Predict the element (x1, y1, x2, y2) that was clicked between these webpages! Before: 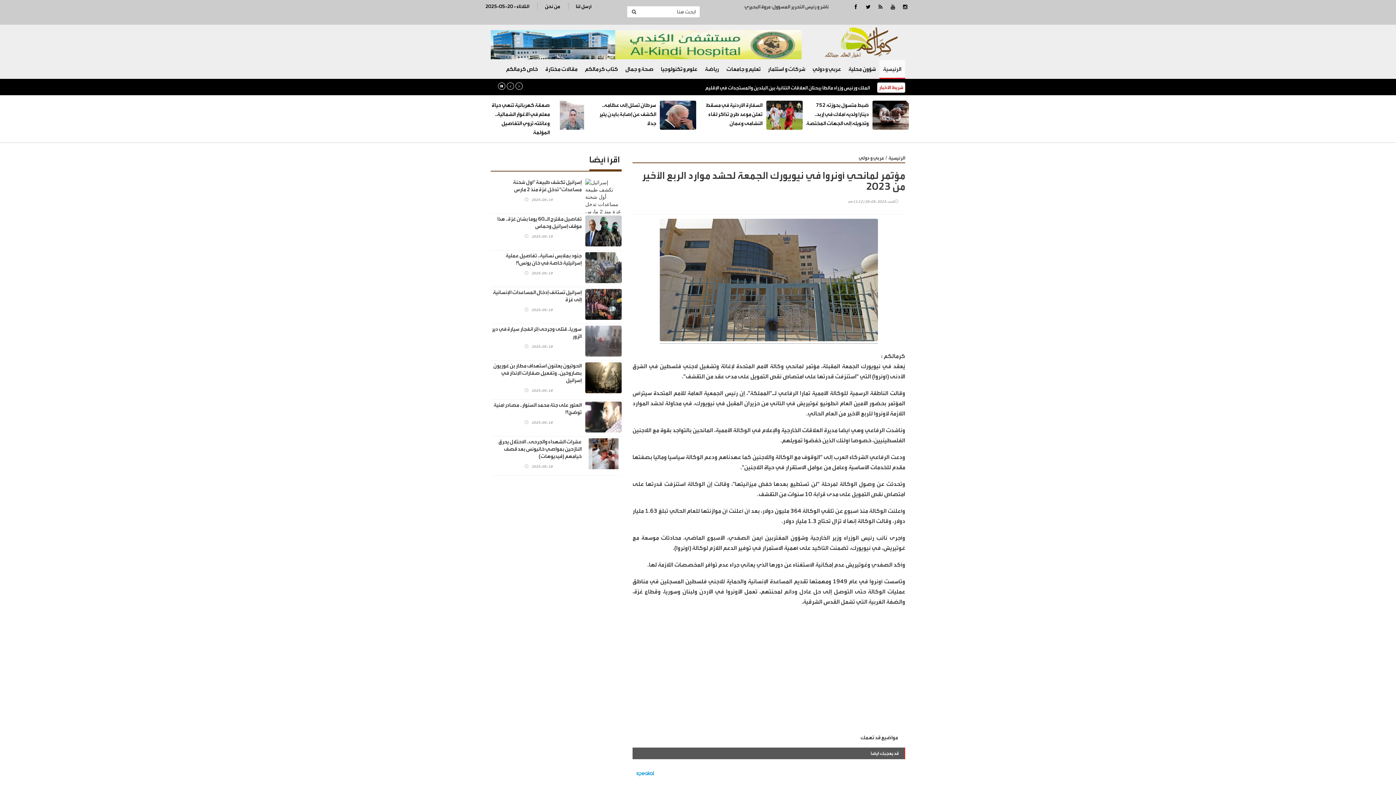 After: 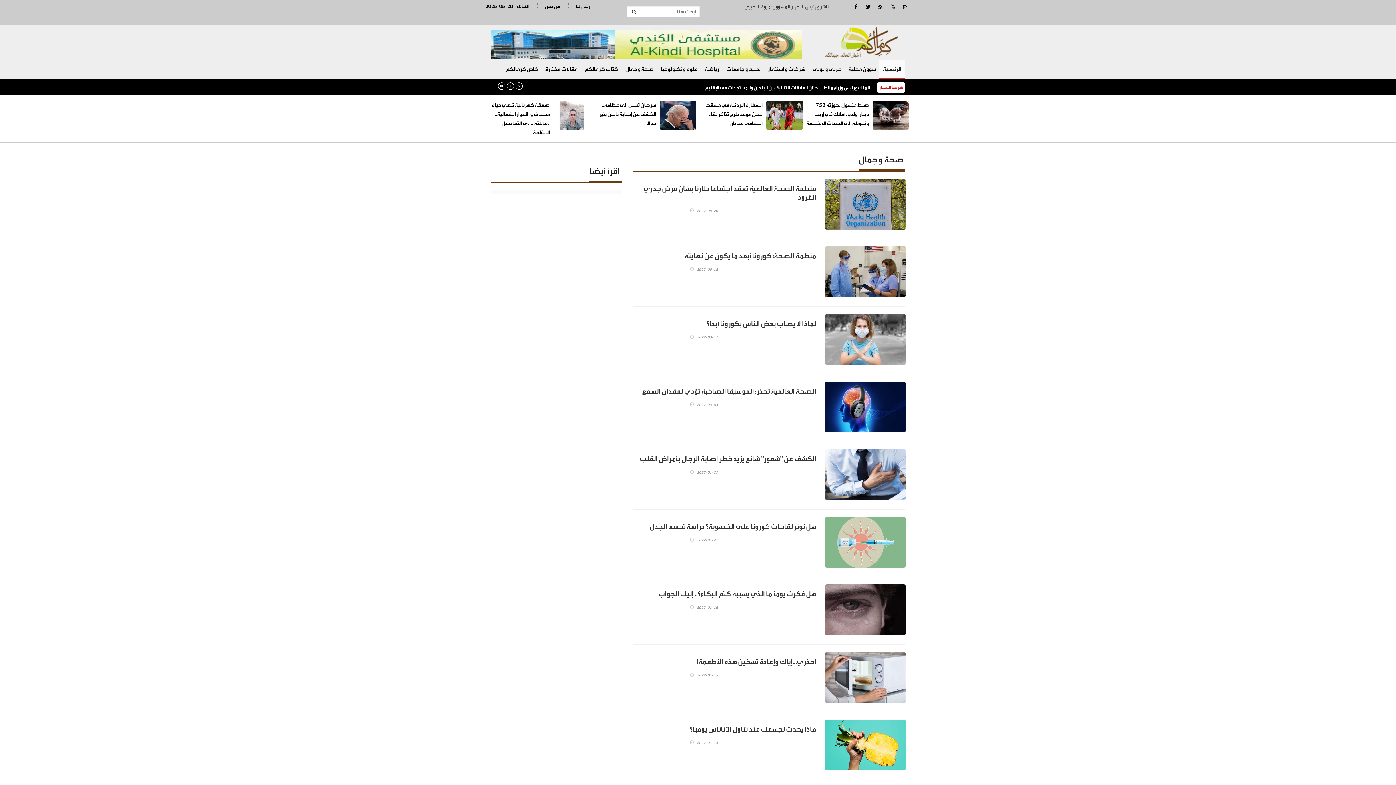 Action: bbox: (621, 60, 657, 78) label: صحة و جمال